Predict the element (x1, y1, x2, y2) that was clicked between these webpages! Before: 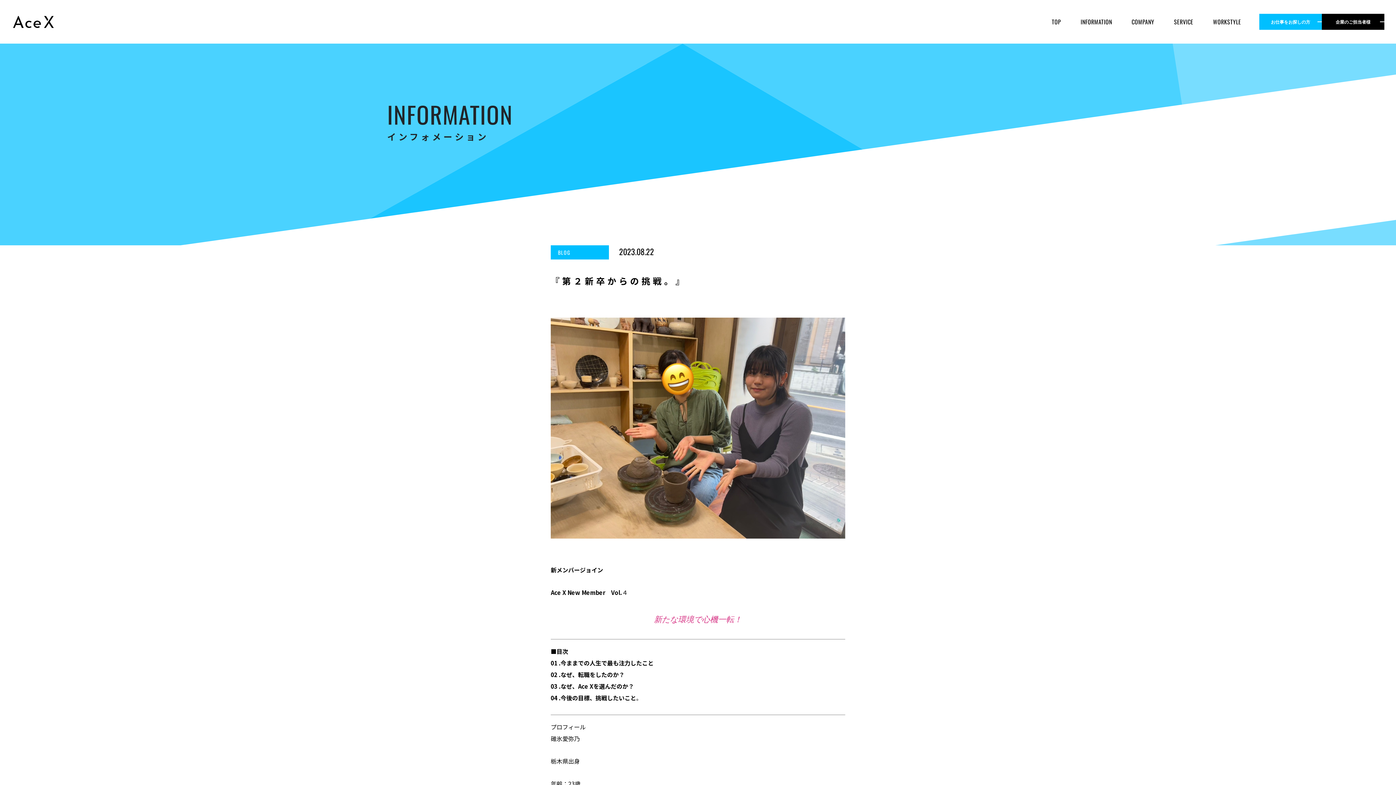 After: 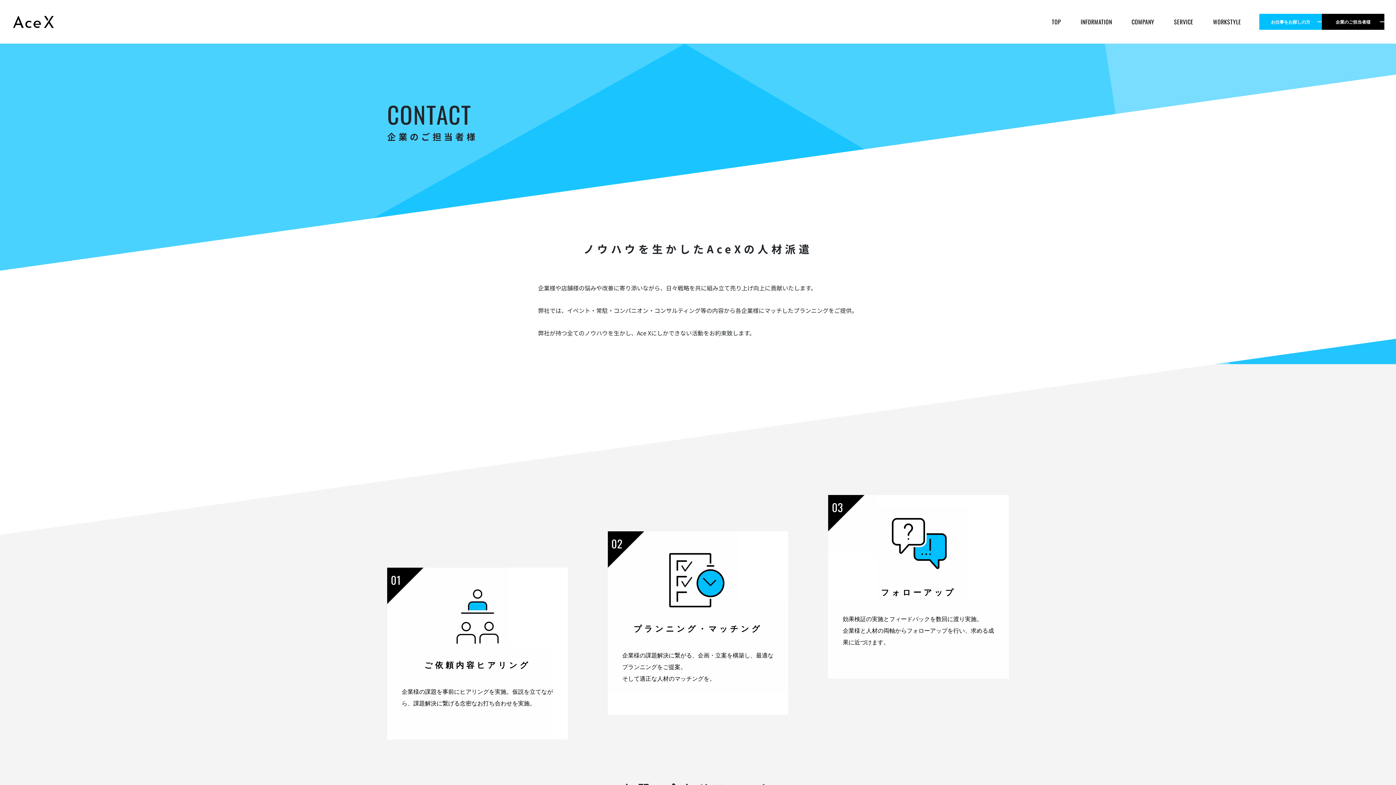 Action: label: 企業のご担当者様 bbox: (1322, 13, 1384, 29)